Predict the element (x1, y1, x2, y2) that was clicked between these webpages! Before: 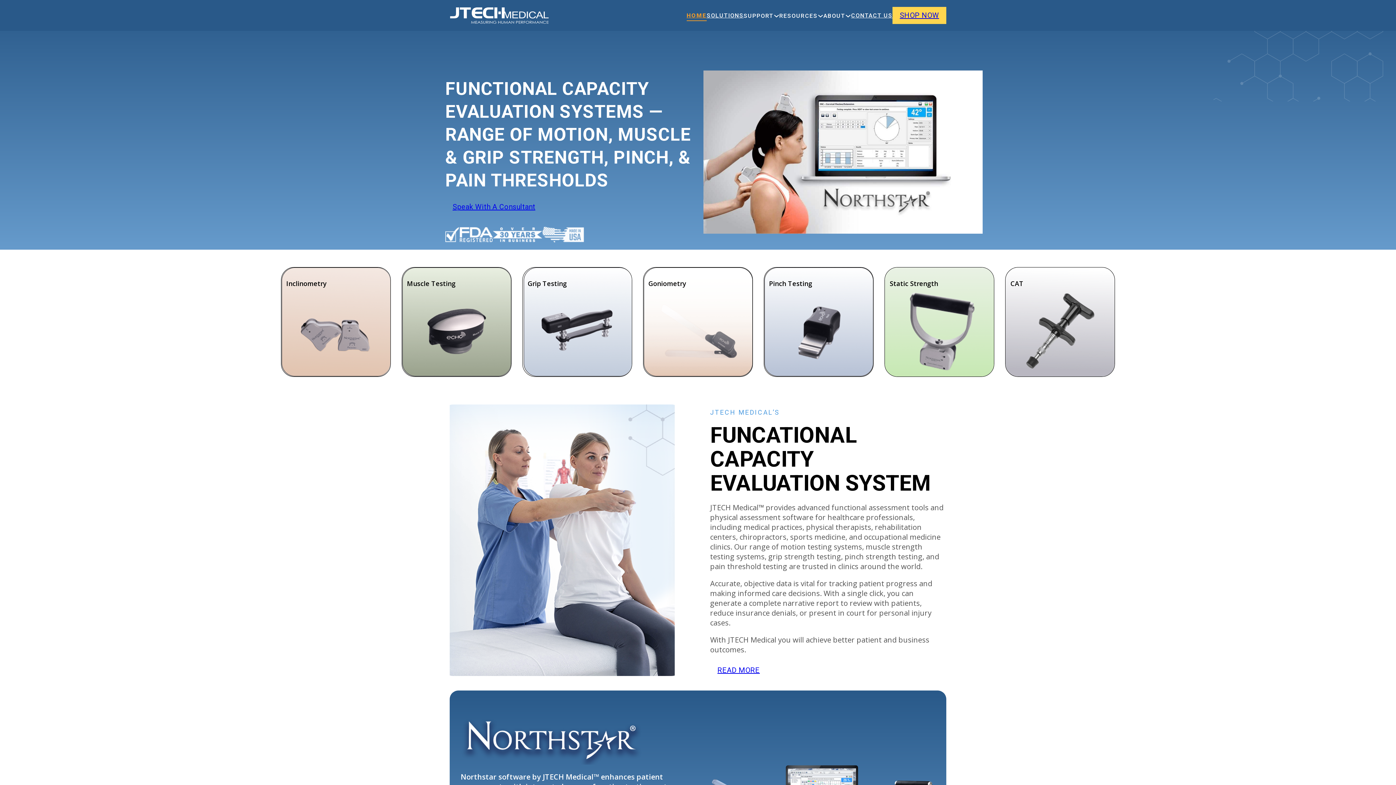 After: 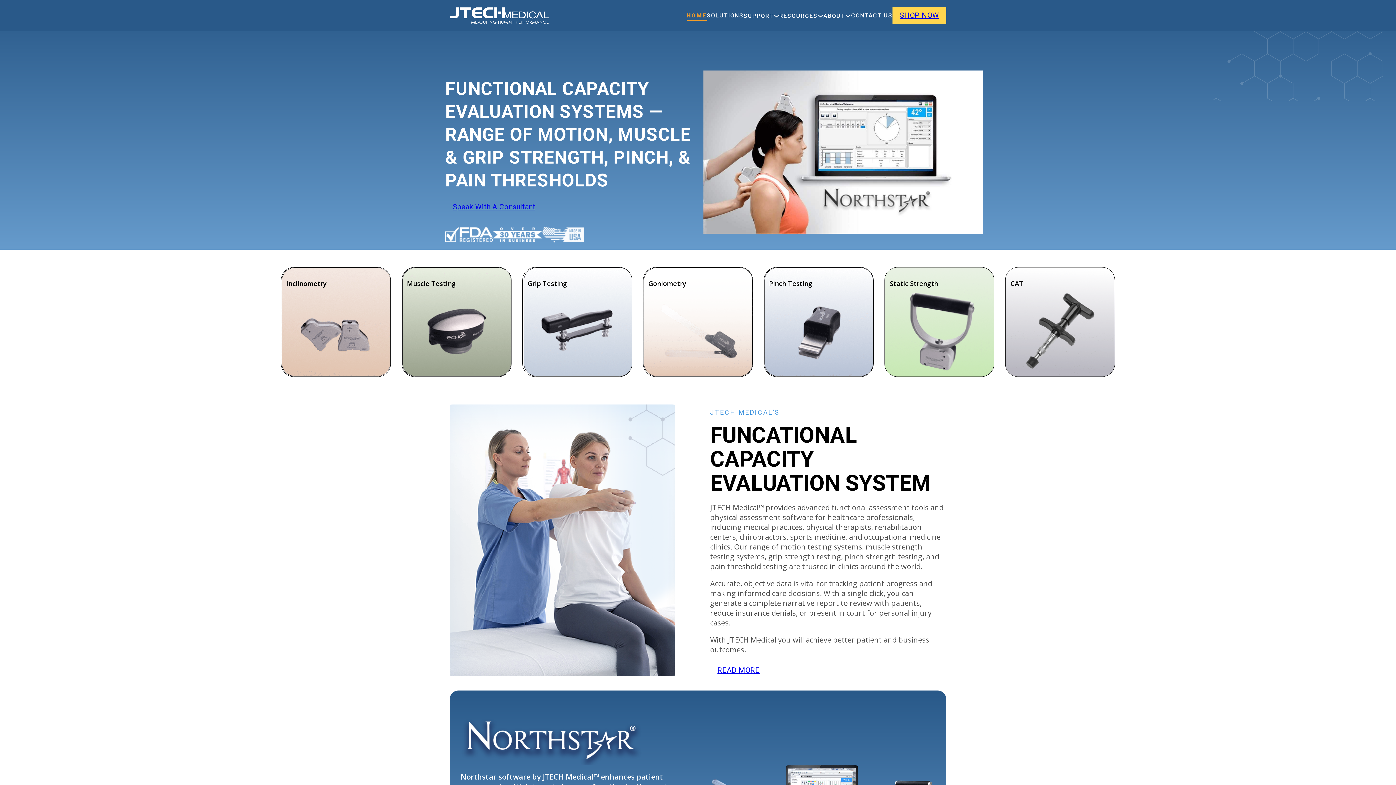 Action: bbox: (445, 198, 542, 215) label: Speak With A Consultant